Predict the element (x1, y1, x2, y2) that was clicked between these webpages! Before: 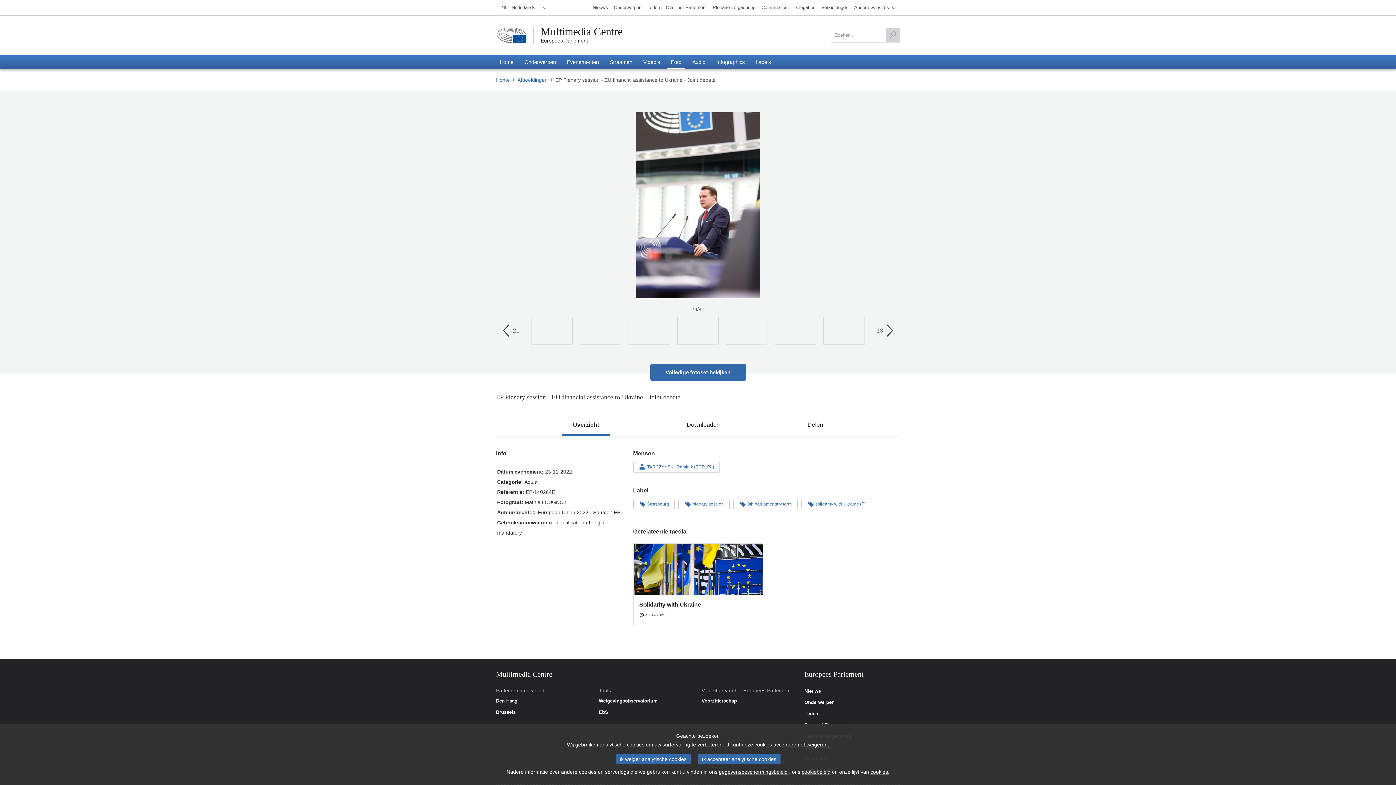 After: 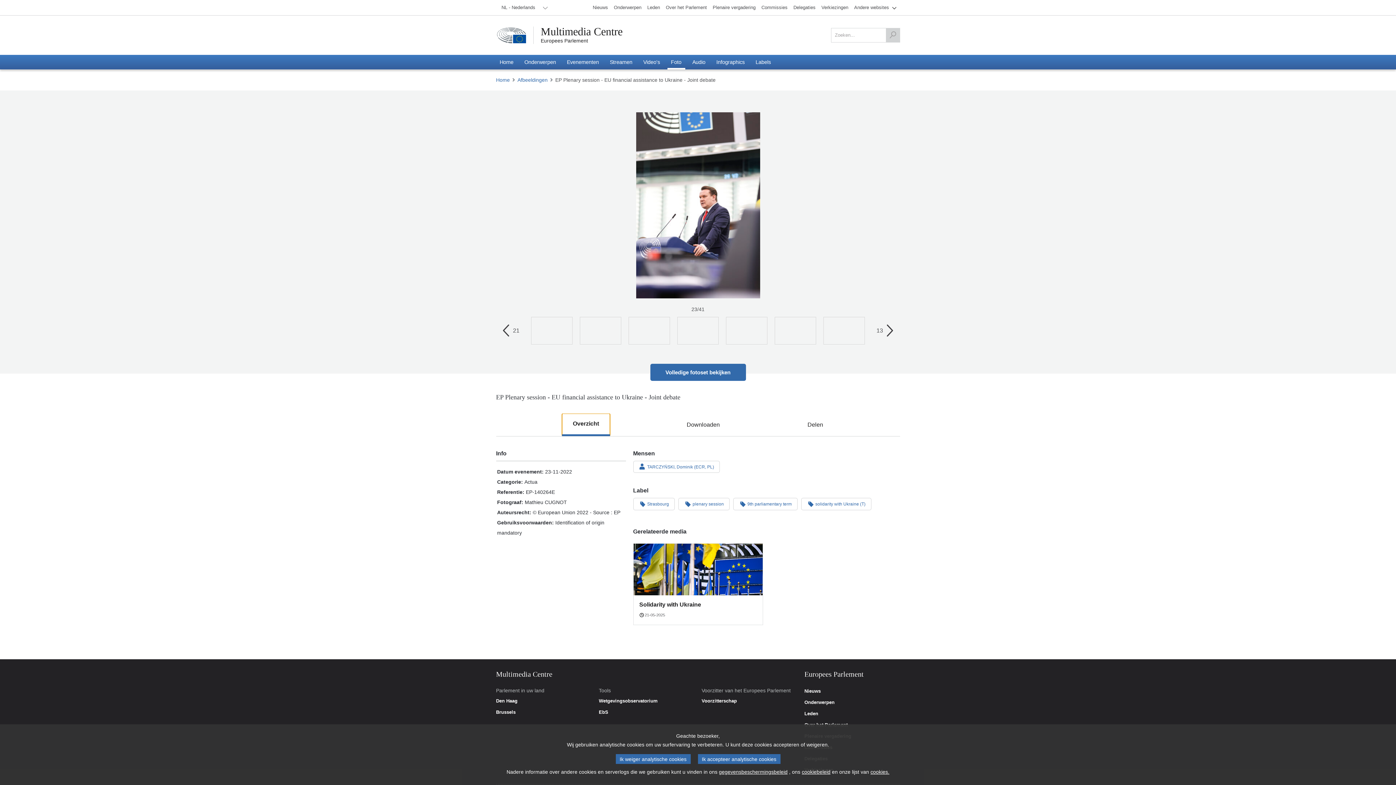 Action: label: Overzicht bbox: (562, 413, 610, 436)